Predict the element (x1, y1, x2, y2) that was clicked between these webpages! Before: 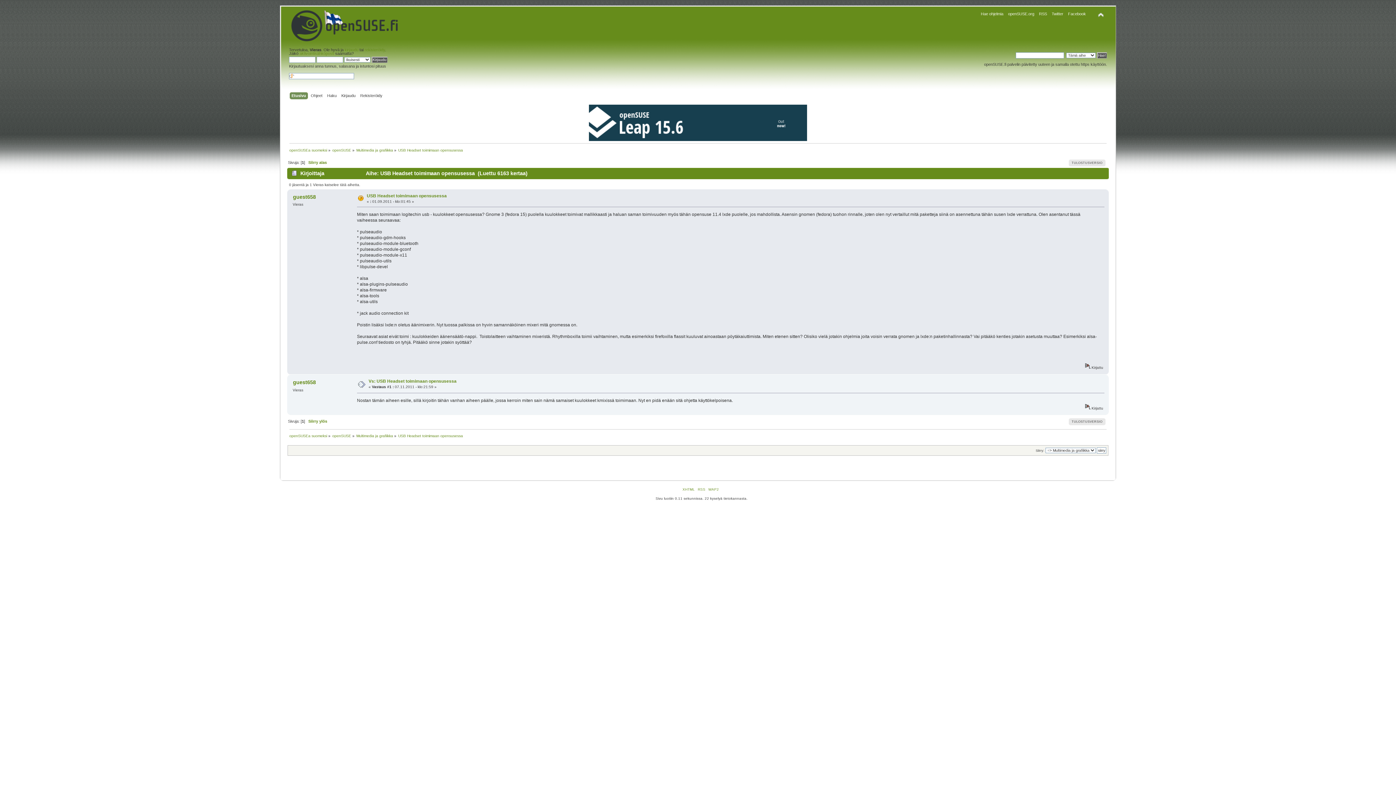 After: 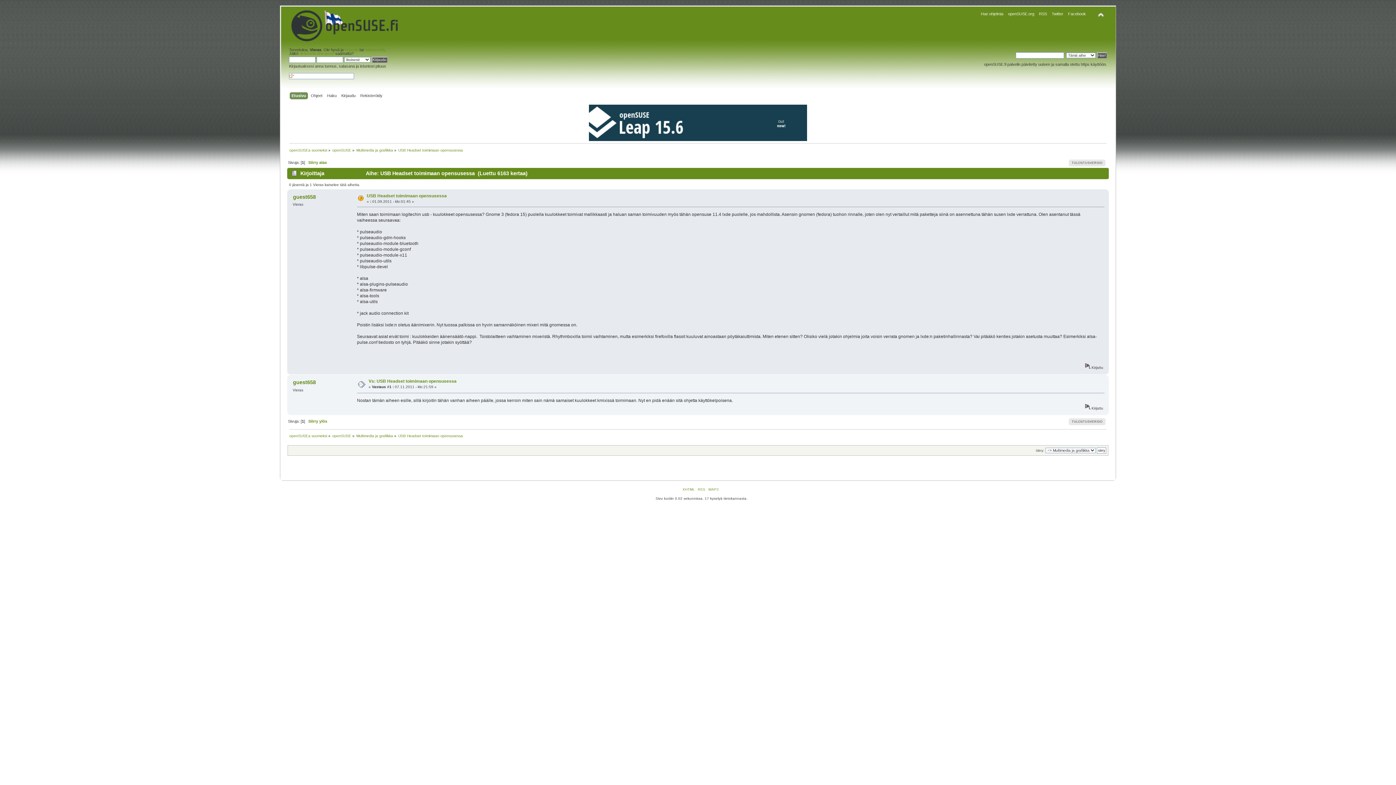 Action: bbox: (398, 434, 463, 438) label: USB Headset toimimaan opensusessa